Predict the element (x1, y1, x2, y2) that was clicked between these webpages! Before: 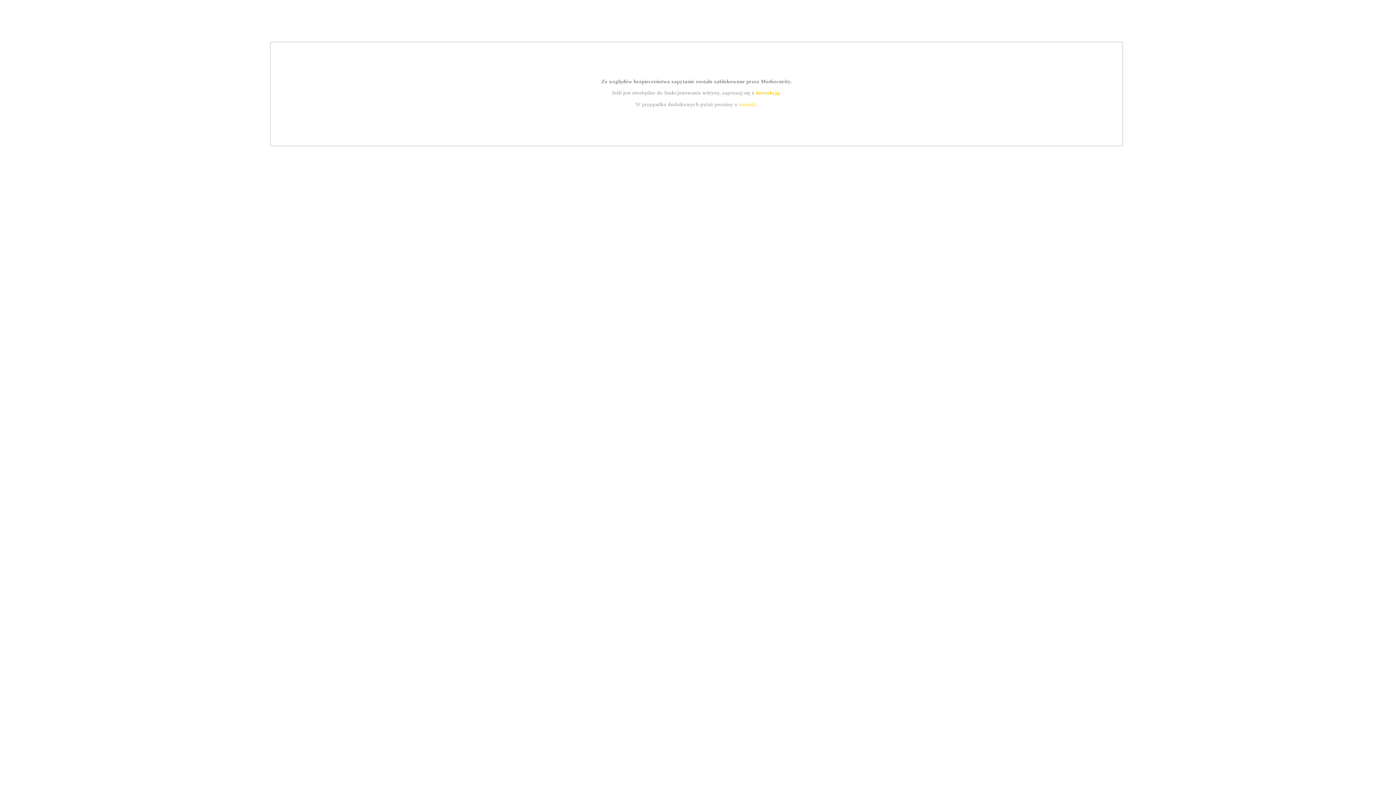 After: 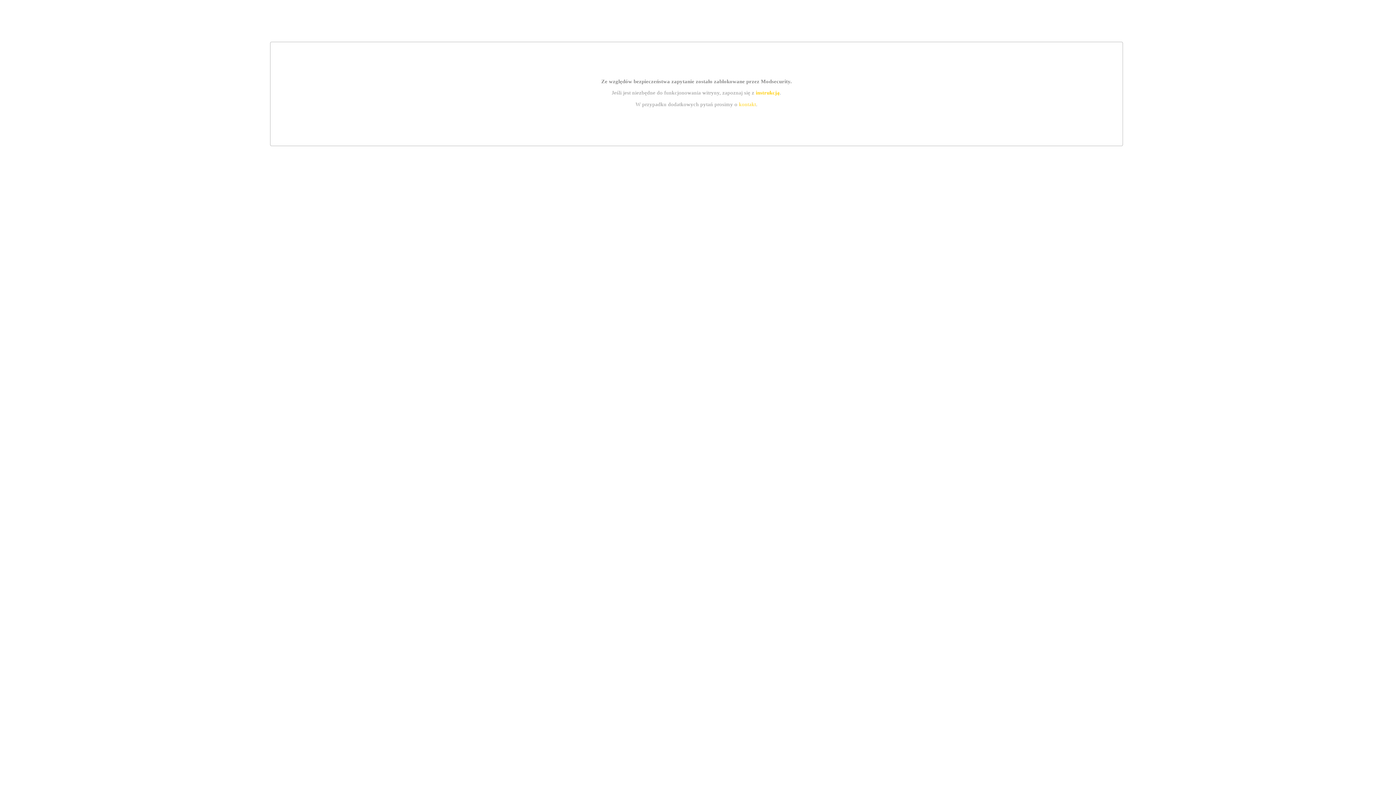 Action: bbox: (739, 101, 756, 107) label: kontakt